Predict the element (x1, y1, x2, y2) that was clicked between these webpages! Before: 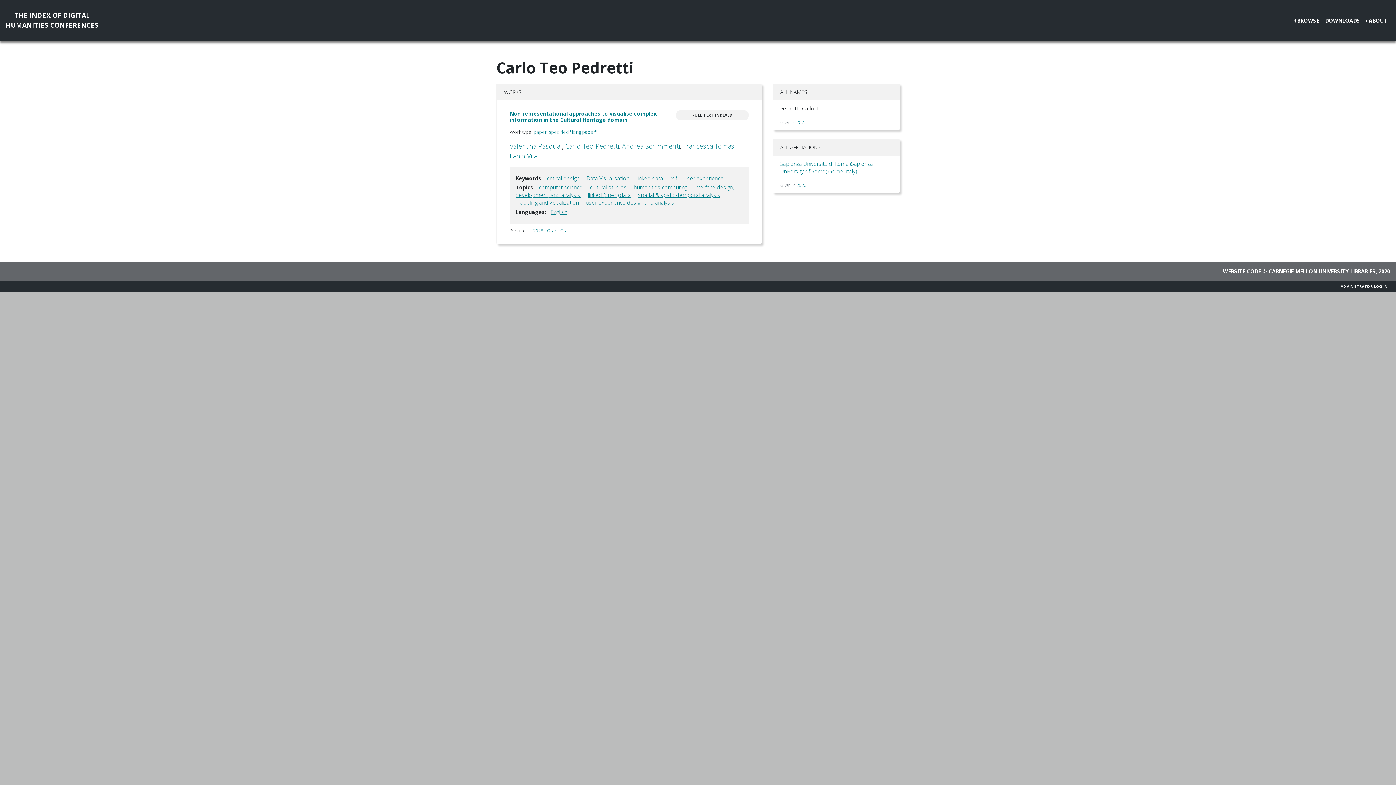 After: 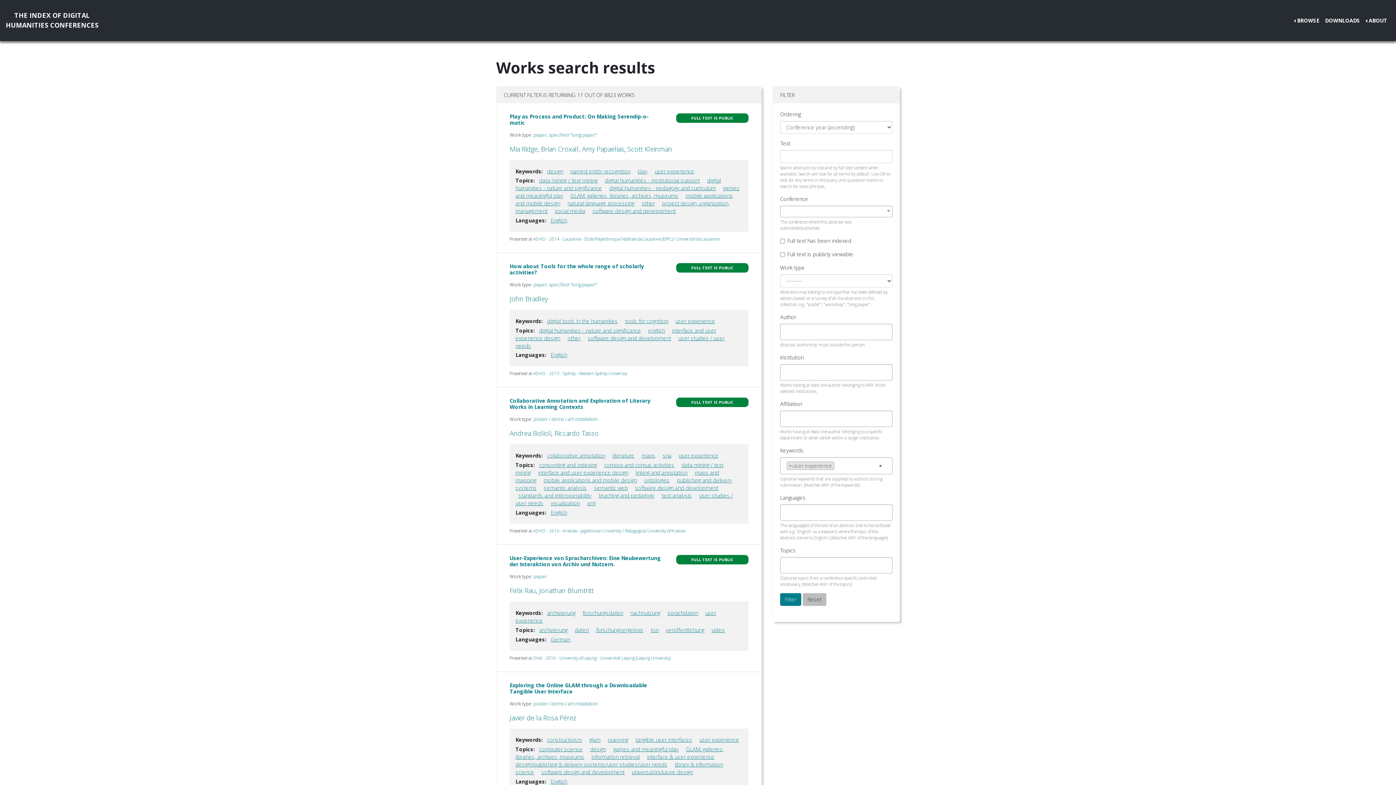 Action: bbox: (684, 174, 724, 181) label: user experience